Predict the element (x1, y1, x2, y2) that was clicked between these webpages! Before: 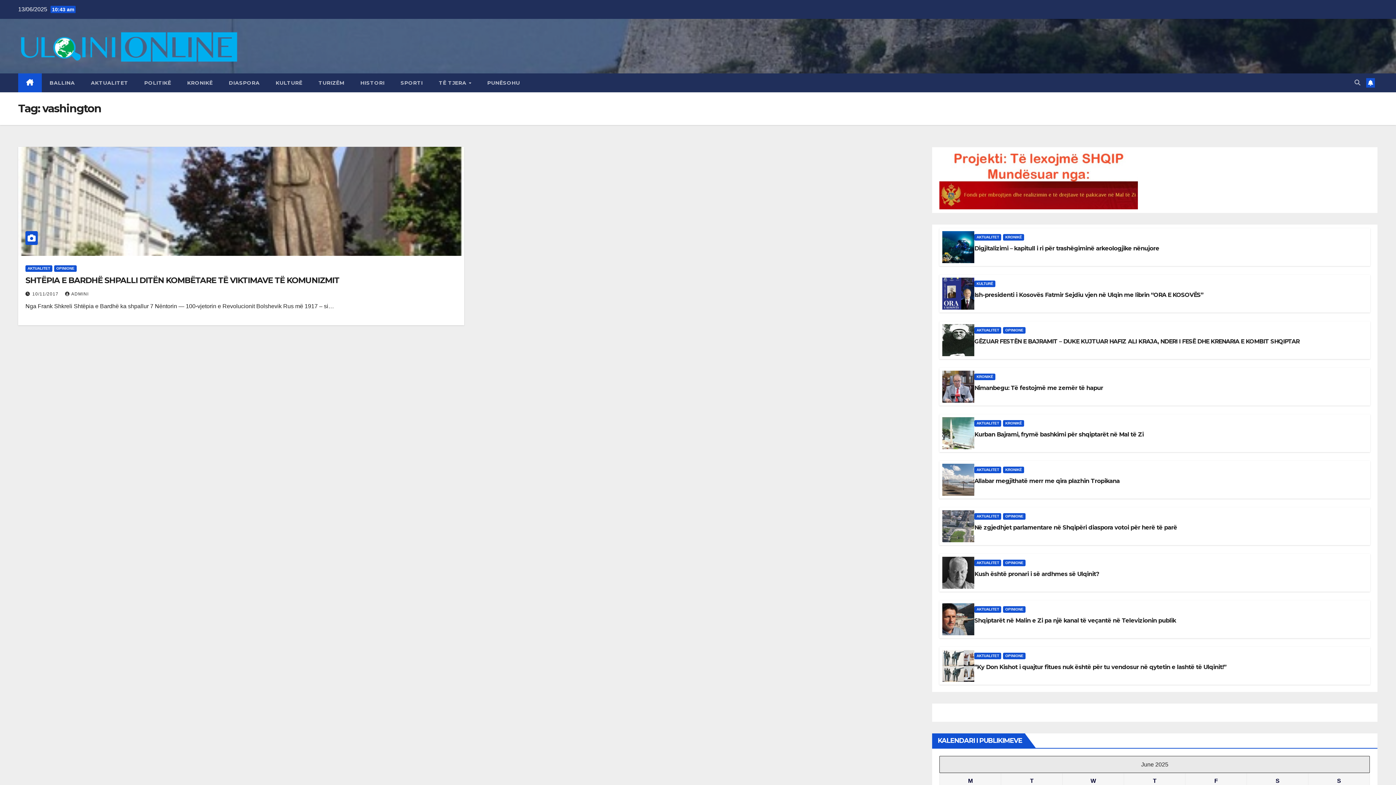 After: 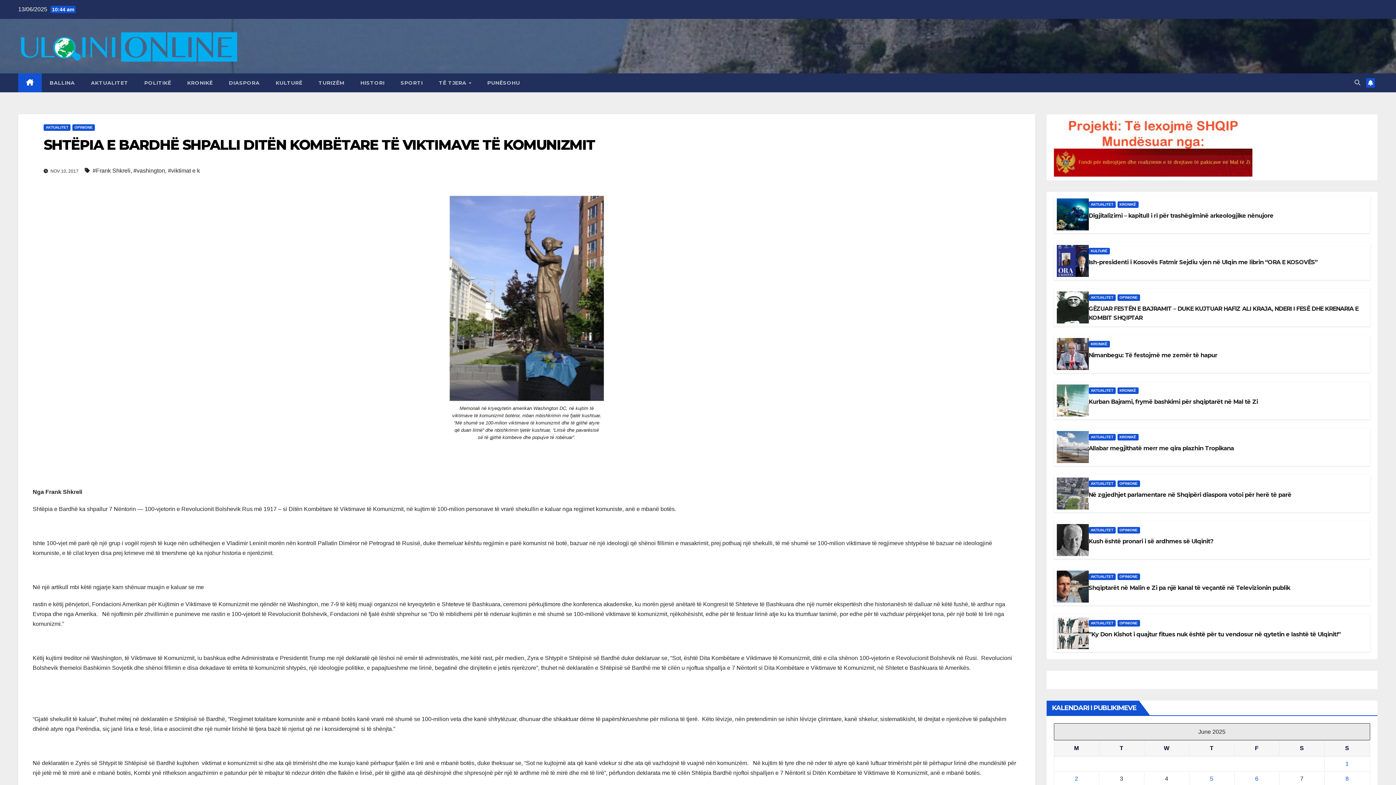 Action: label: SHTËPIA E BARDHË SHPALLI DITËN KOMBËTARE TË VIKTIMAVE TË KOMUNIZMIT bbox: (25, 275, 339, 285)